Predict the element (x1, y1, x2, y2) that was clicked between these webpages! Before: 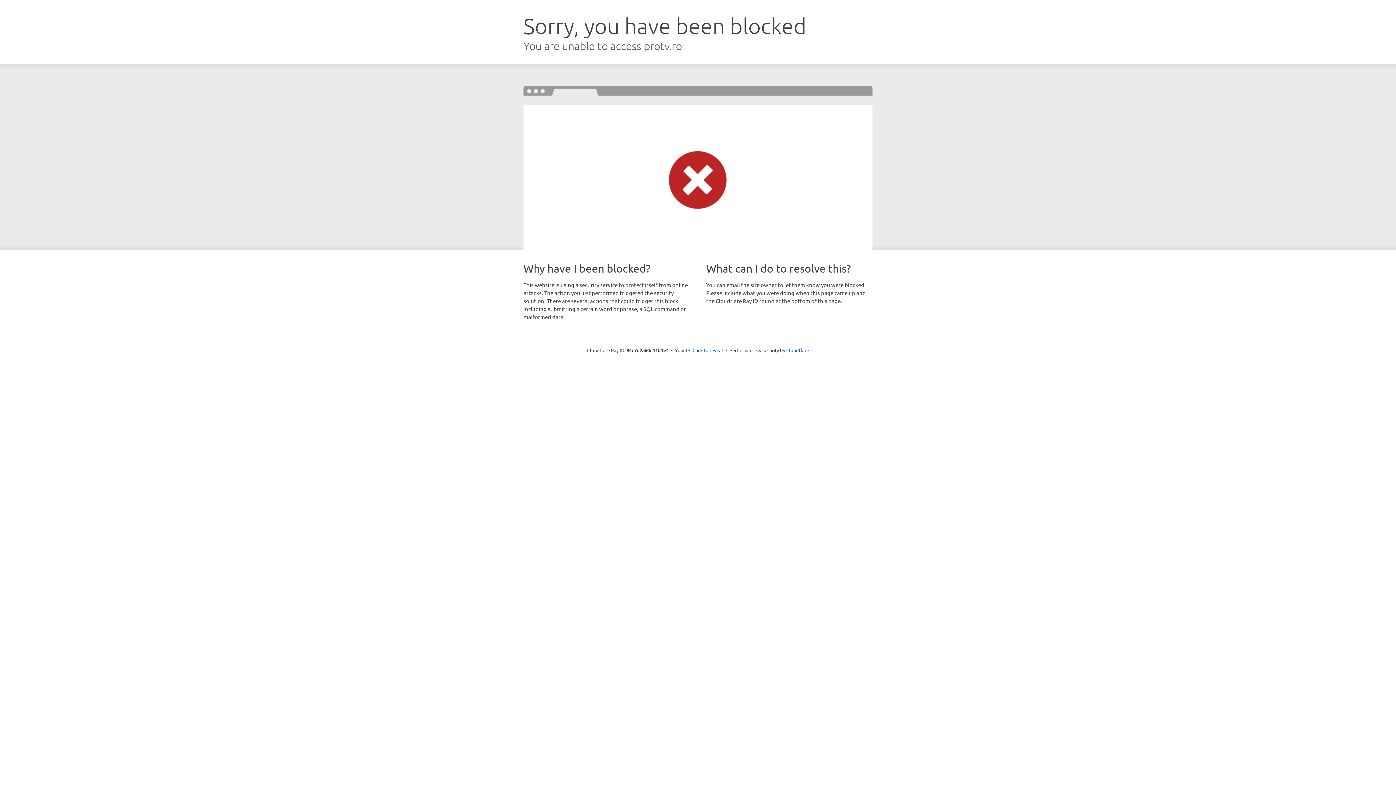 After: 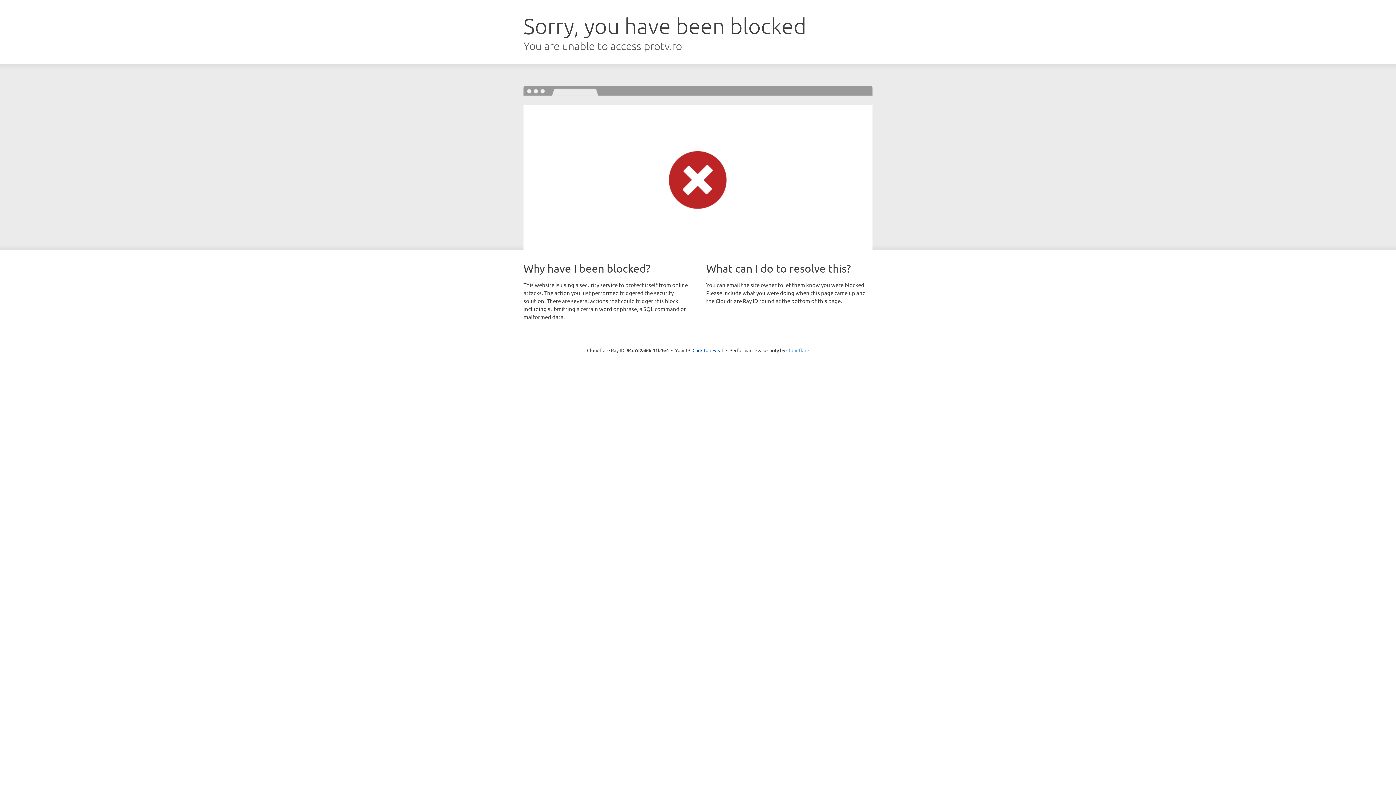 Action: label: Cloudflare bbox: (786, 347, 809, 353)